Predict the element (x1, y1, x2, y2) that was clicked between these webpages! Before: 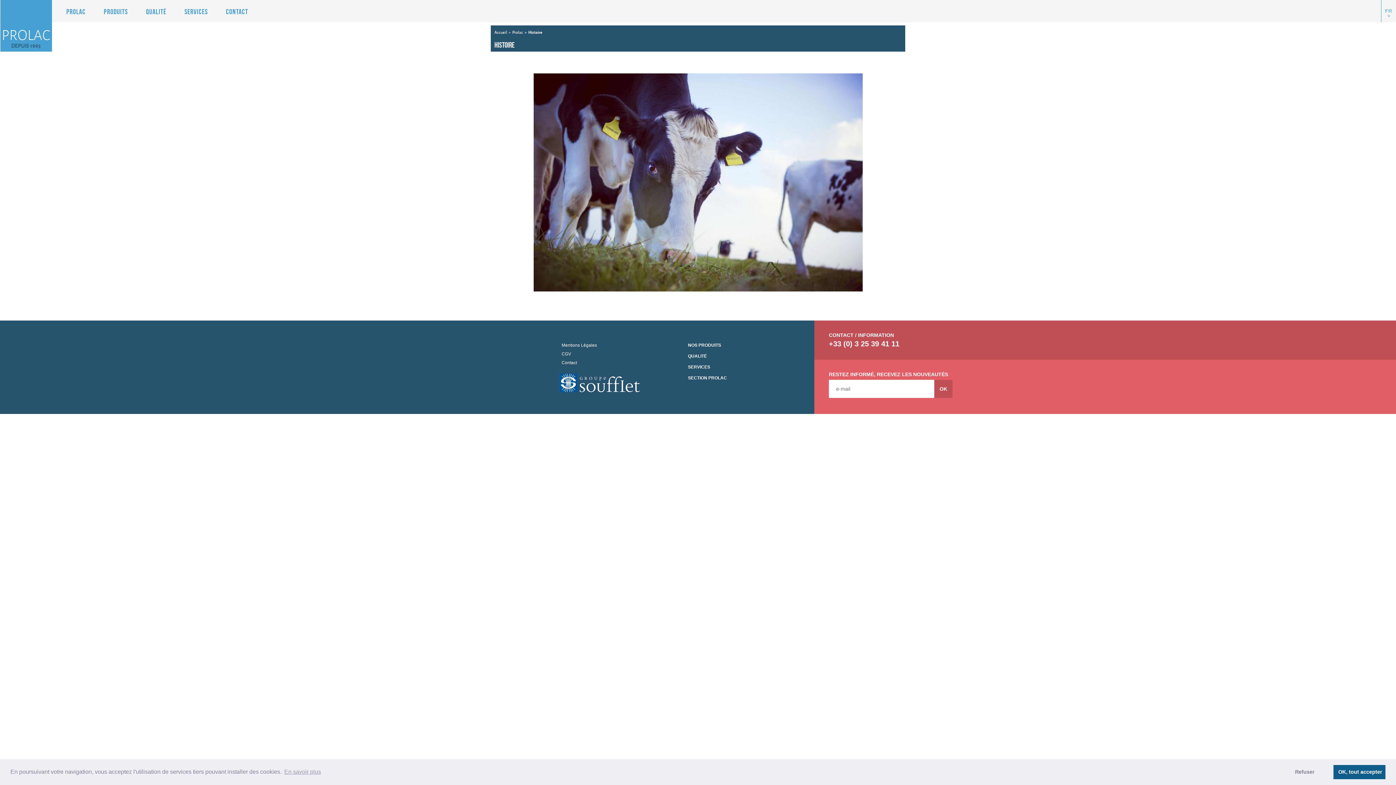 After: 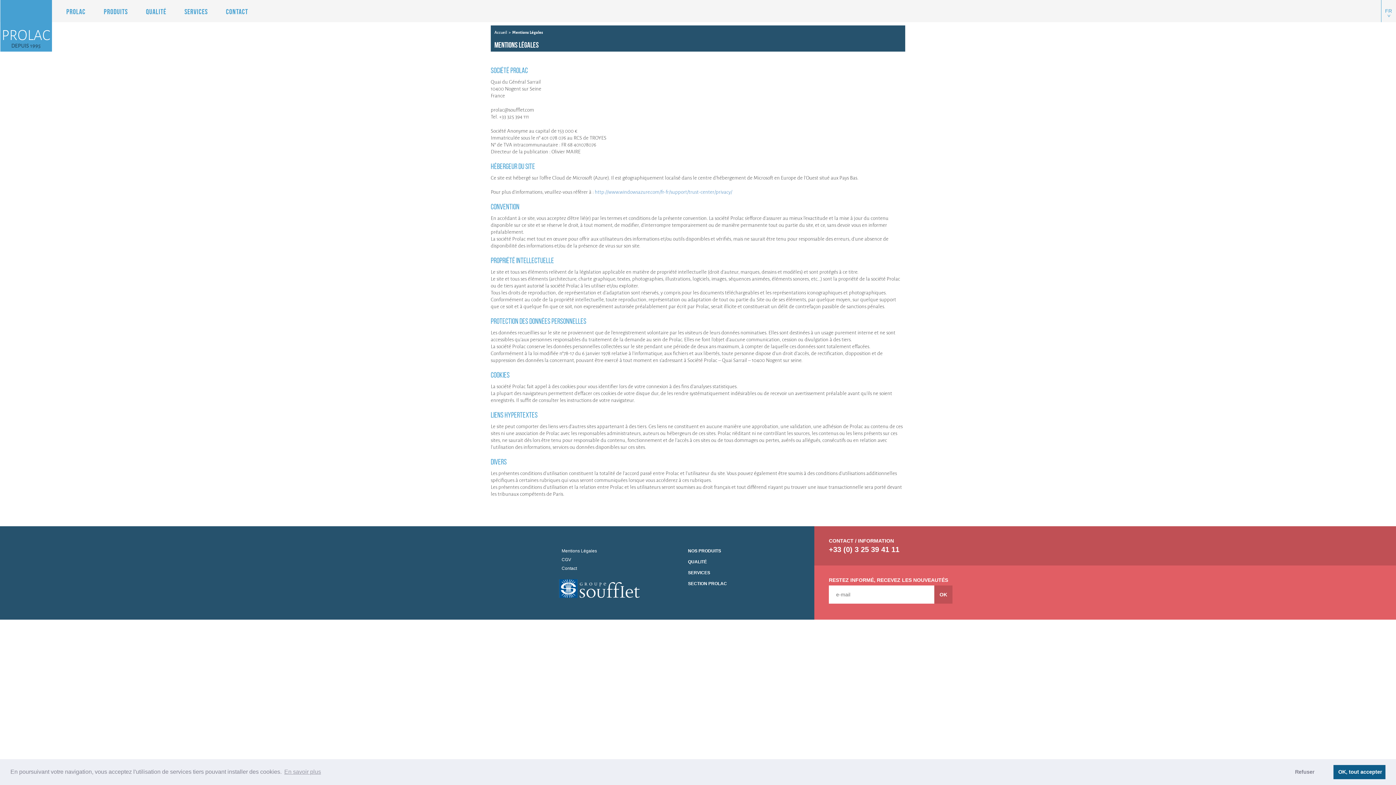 Action: label: Mentions Légales bbox: (561, 342, 597, 348)